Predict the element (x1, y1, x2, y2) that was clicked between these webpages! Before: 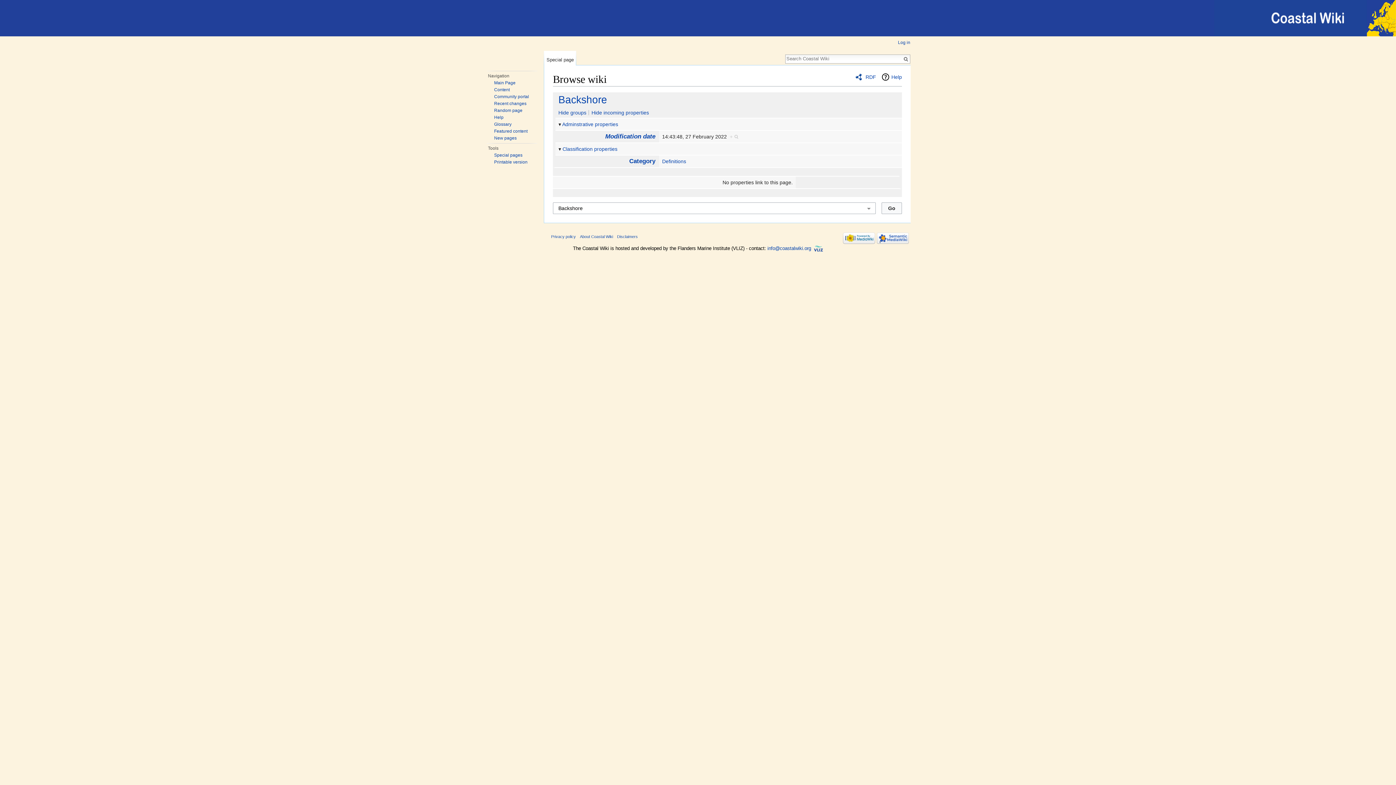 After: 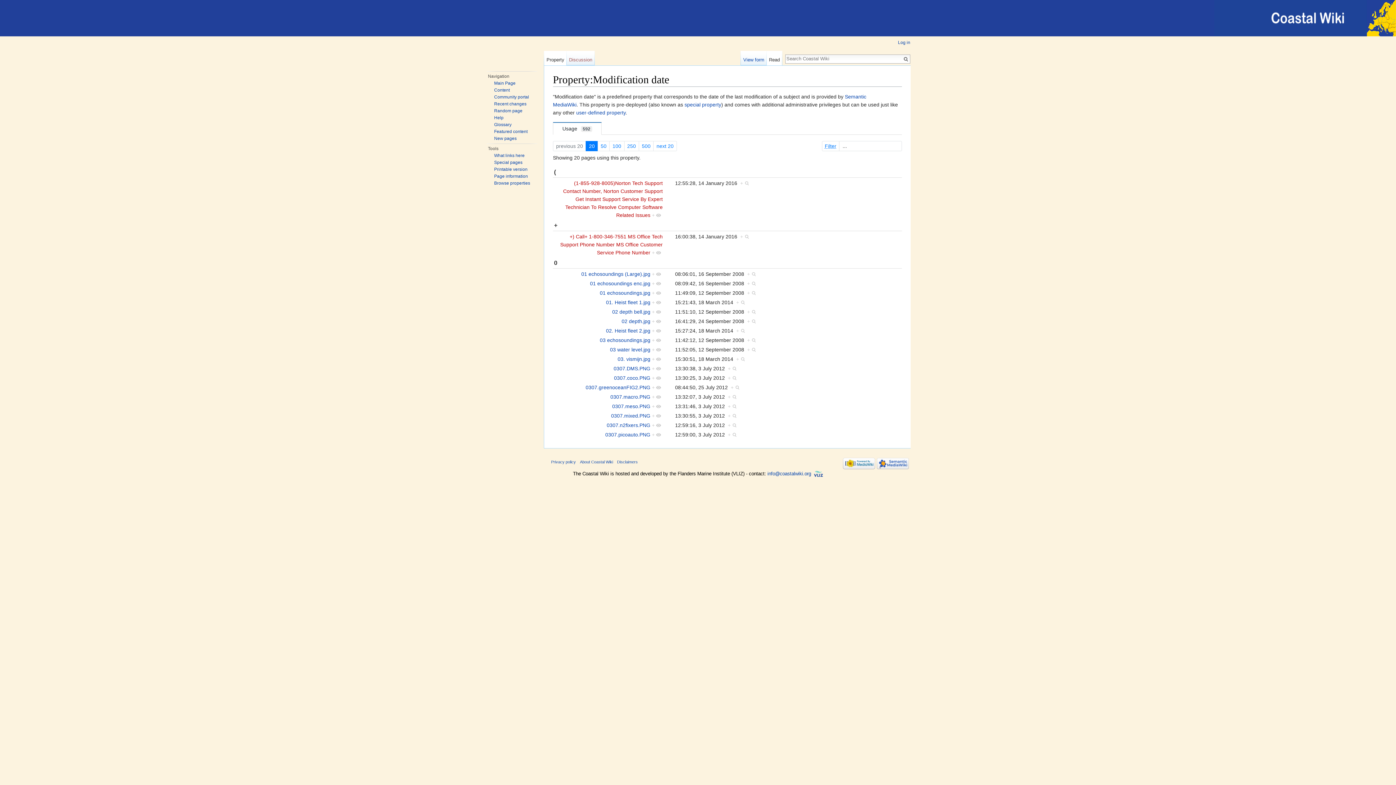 Action: bbox: (605, 133, 655, 140) label: Modification date